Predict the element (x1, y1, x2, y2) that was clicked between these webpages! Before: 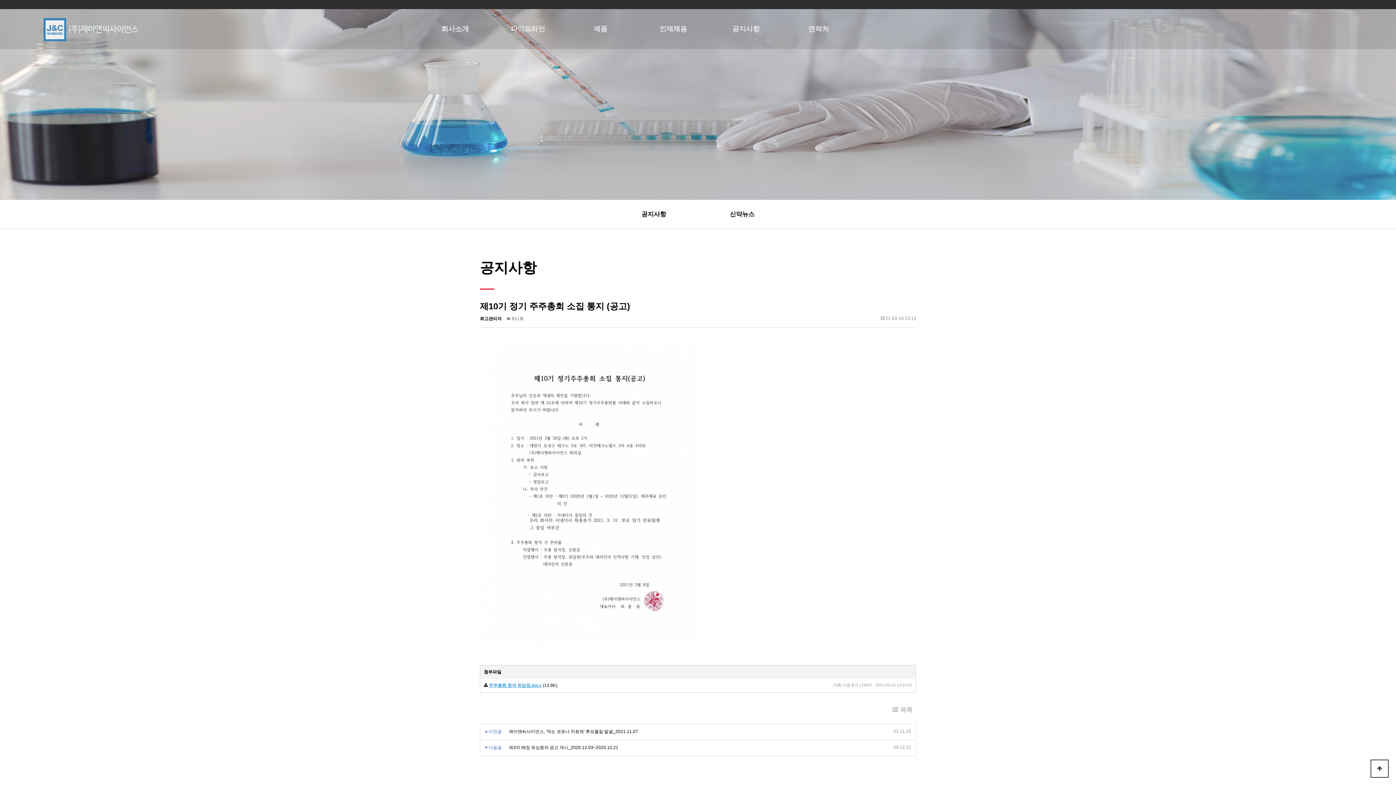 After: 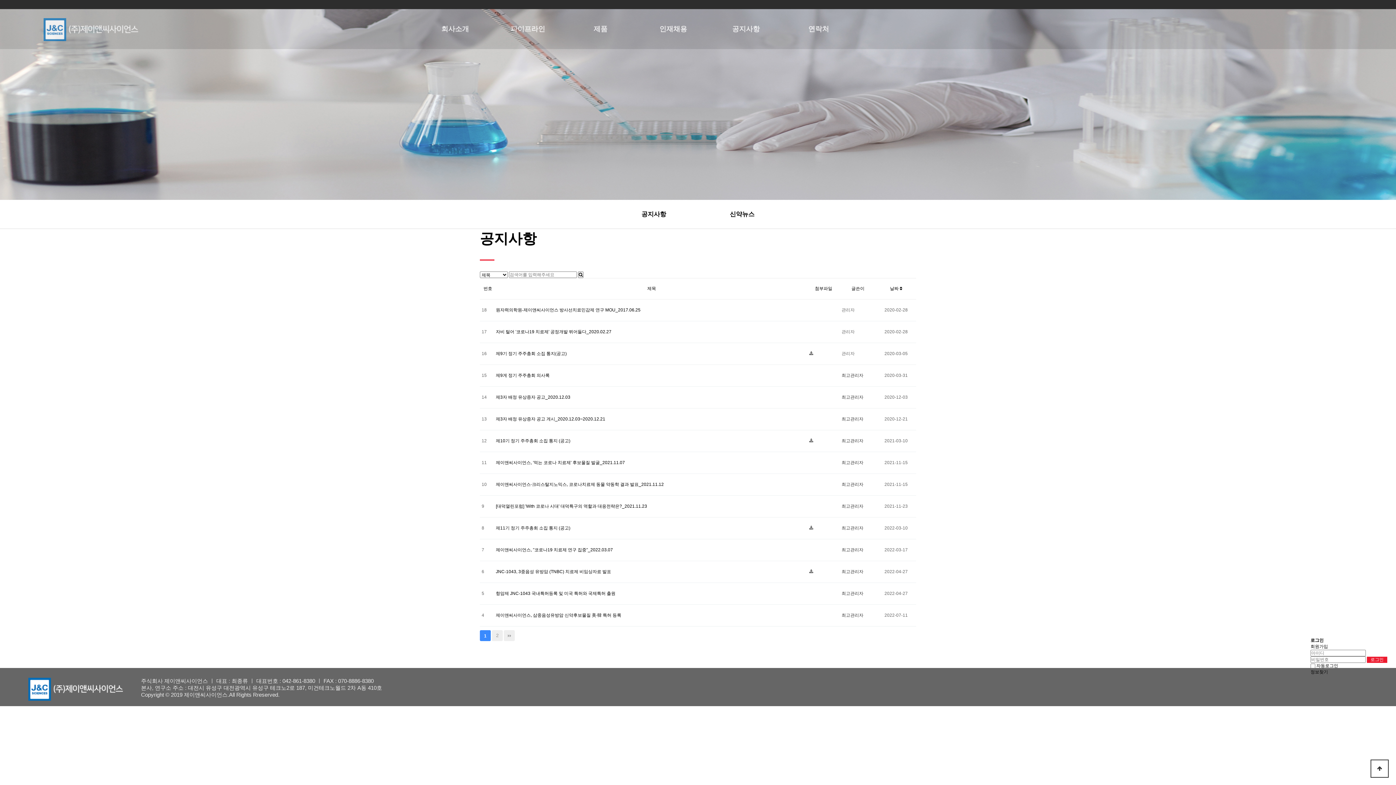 Action: bbox: (888, 704, 916, 716) label:  목록